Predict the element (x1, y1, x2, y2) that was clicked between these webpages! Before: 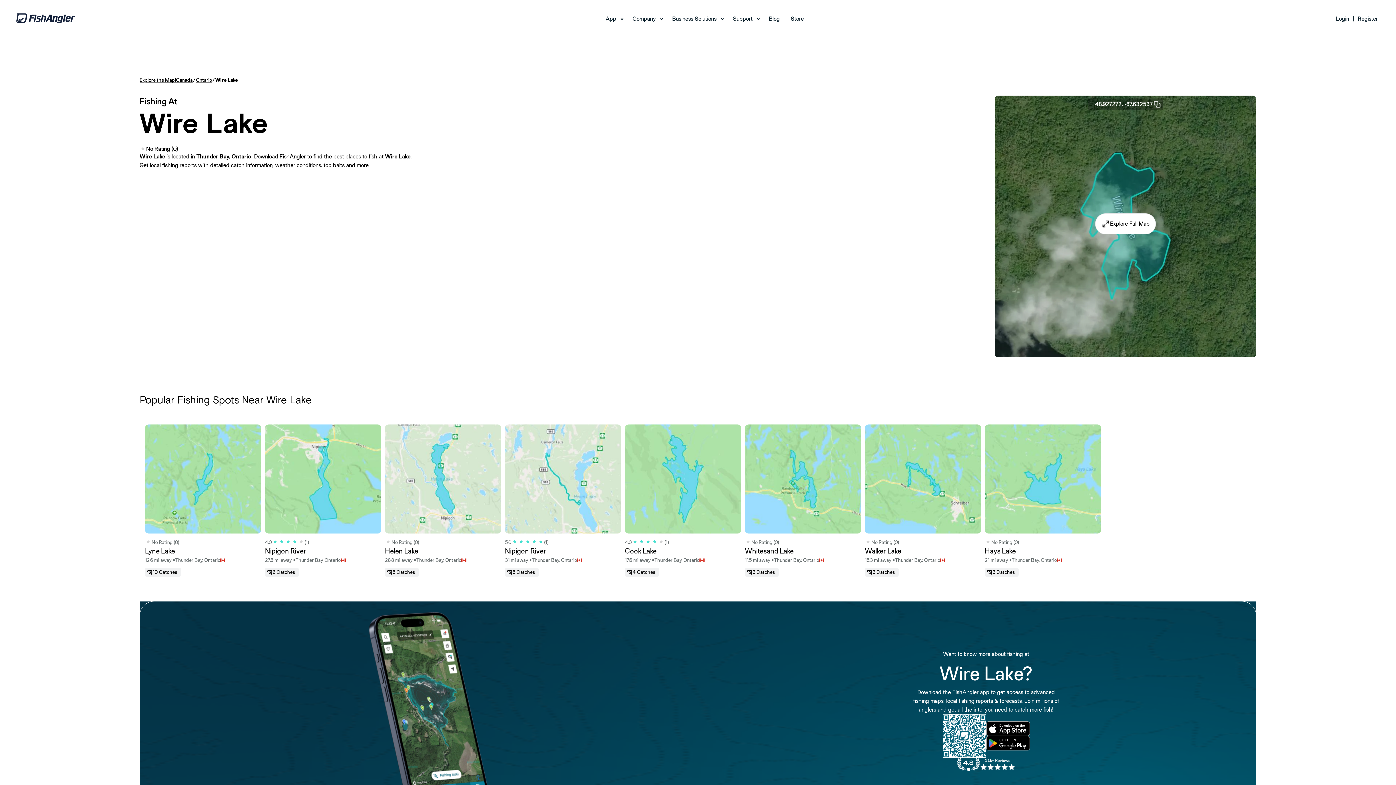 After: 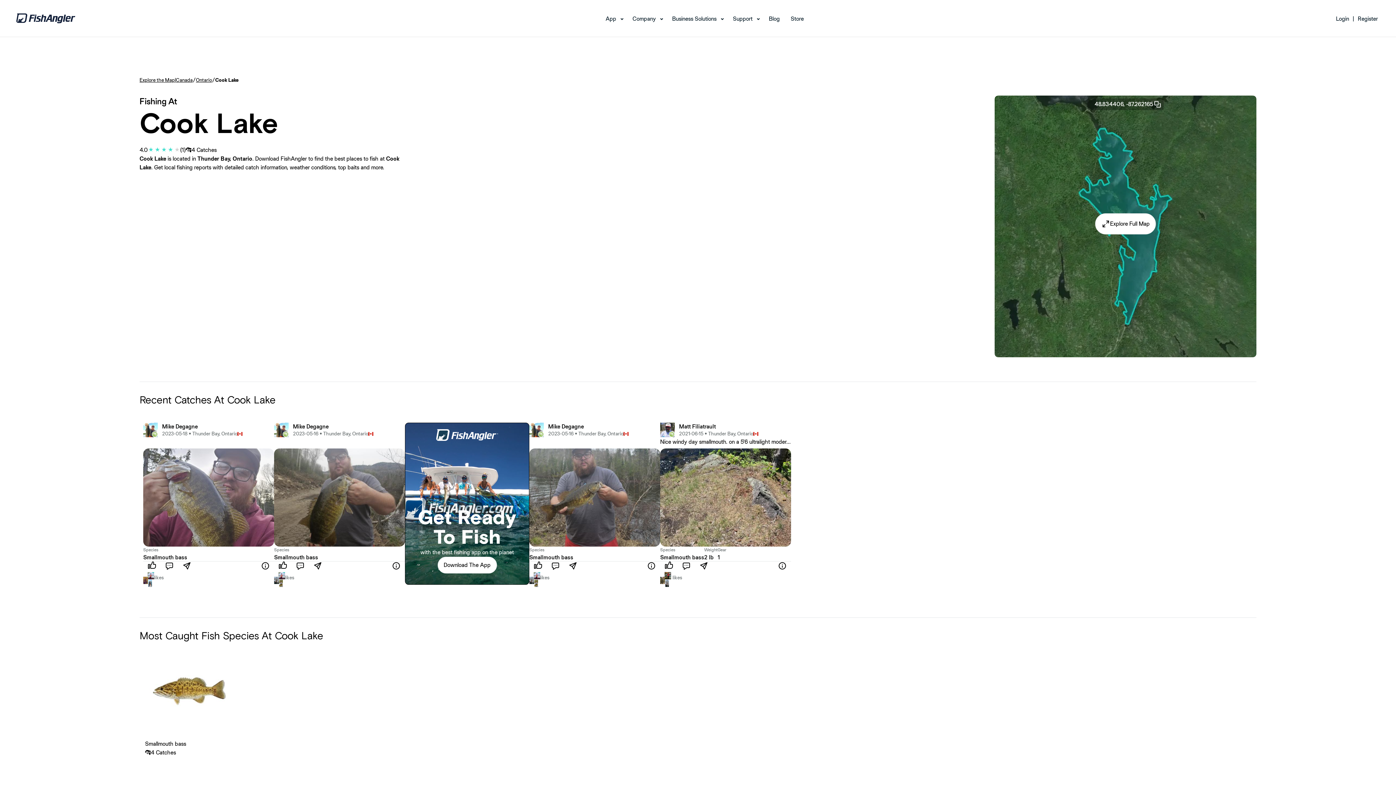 Action: bbox: (625, 424, 741, 577) label: 4.0
(1)
Cook Lake
17.6 mi away •
Thunder Bay, Ontario
4 Catches